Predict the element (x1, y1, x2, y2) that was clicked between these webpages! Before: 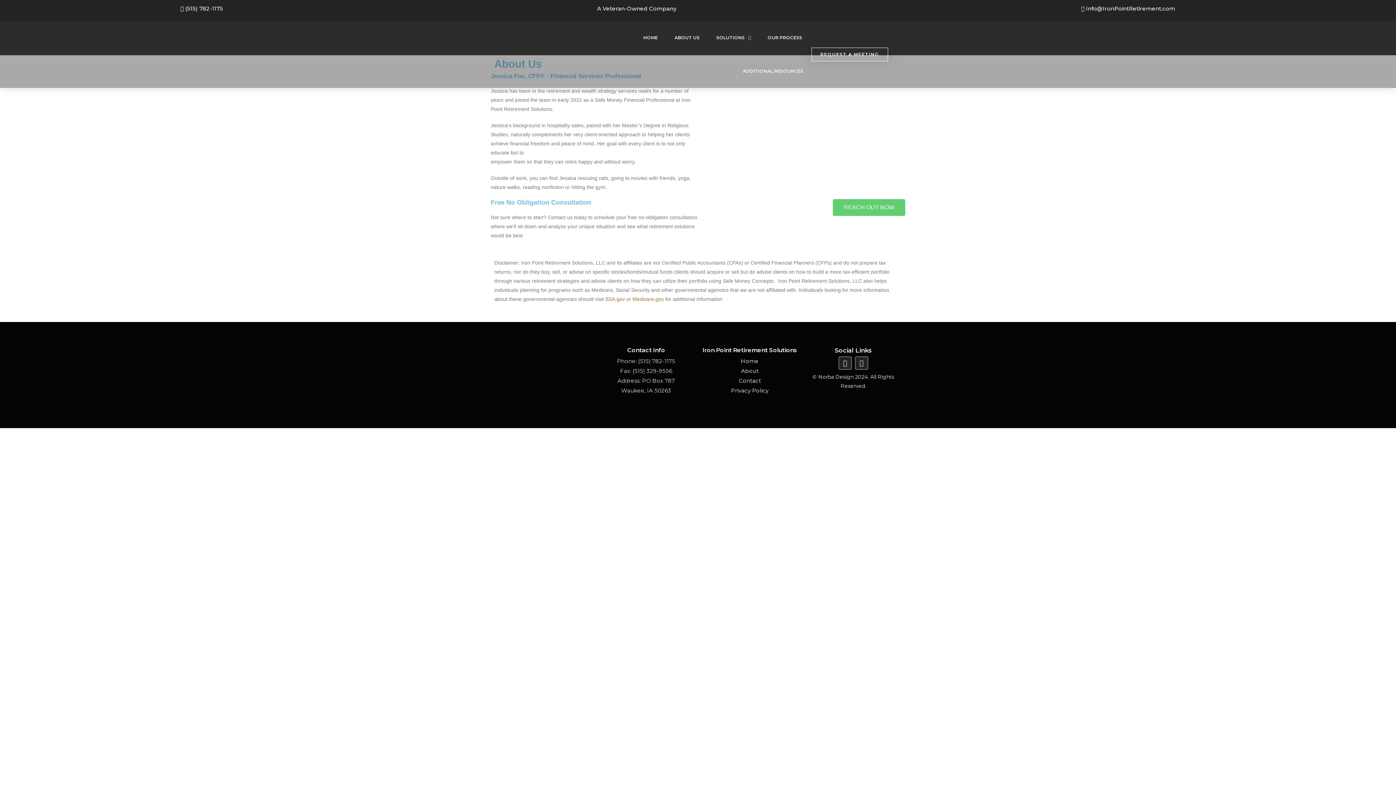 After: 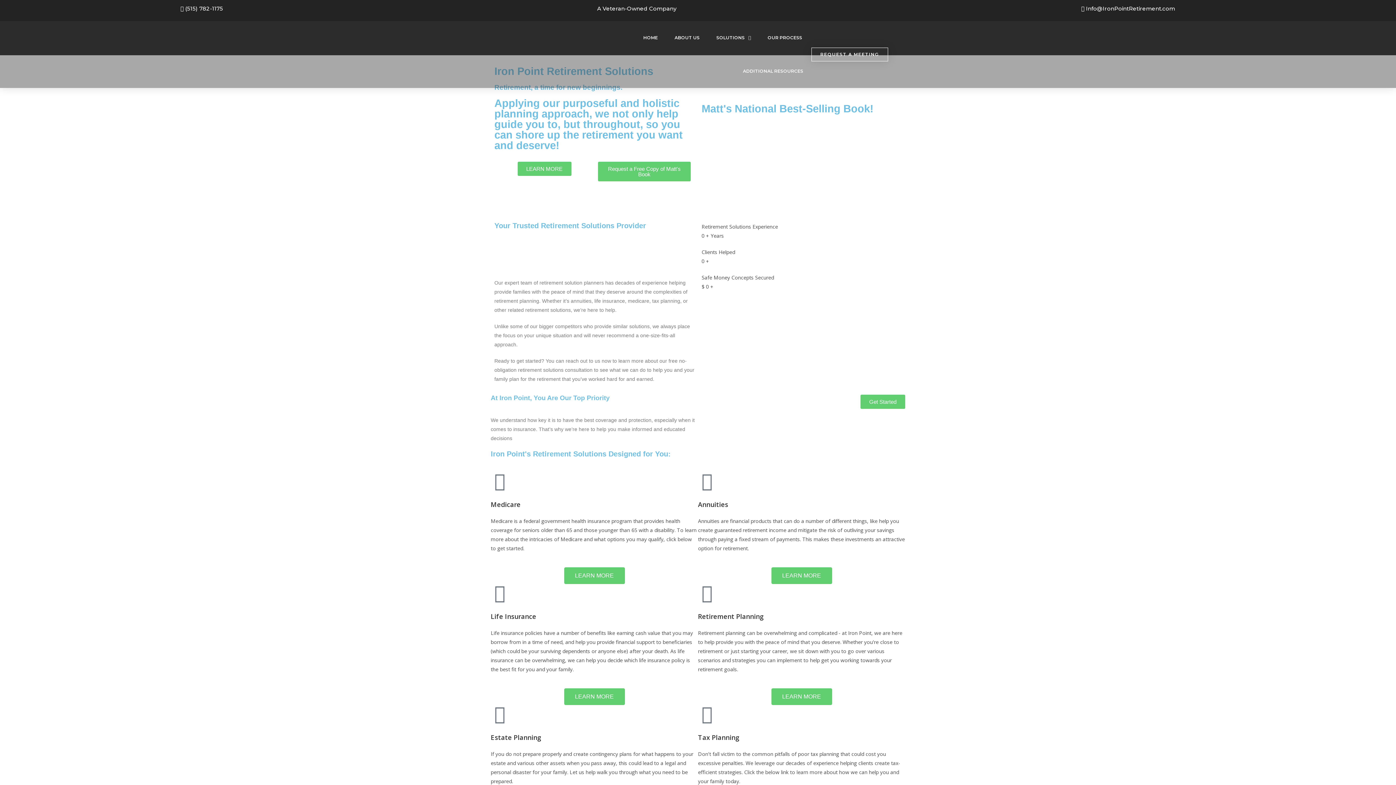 Action: label: HOME bbox: (636, 21, 665, 54)